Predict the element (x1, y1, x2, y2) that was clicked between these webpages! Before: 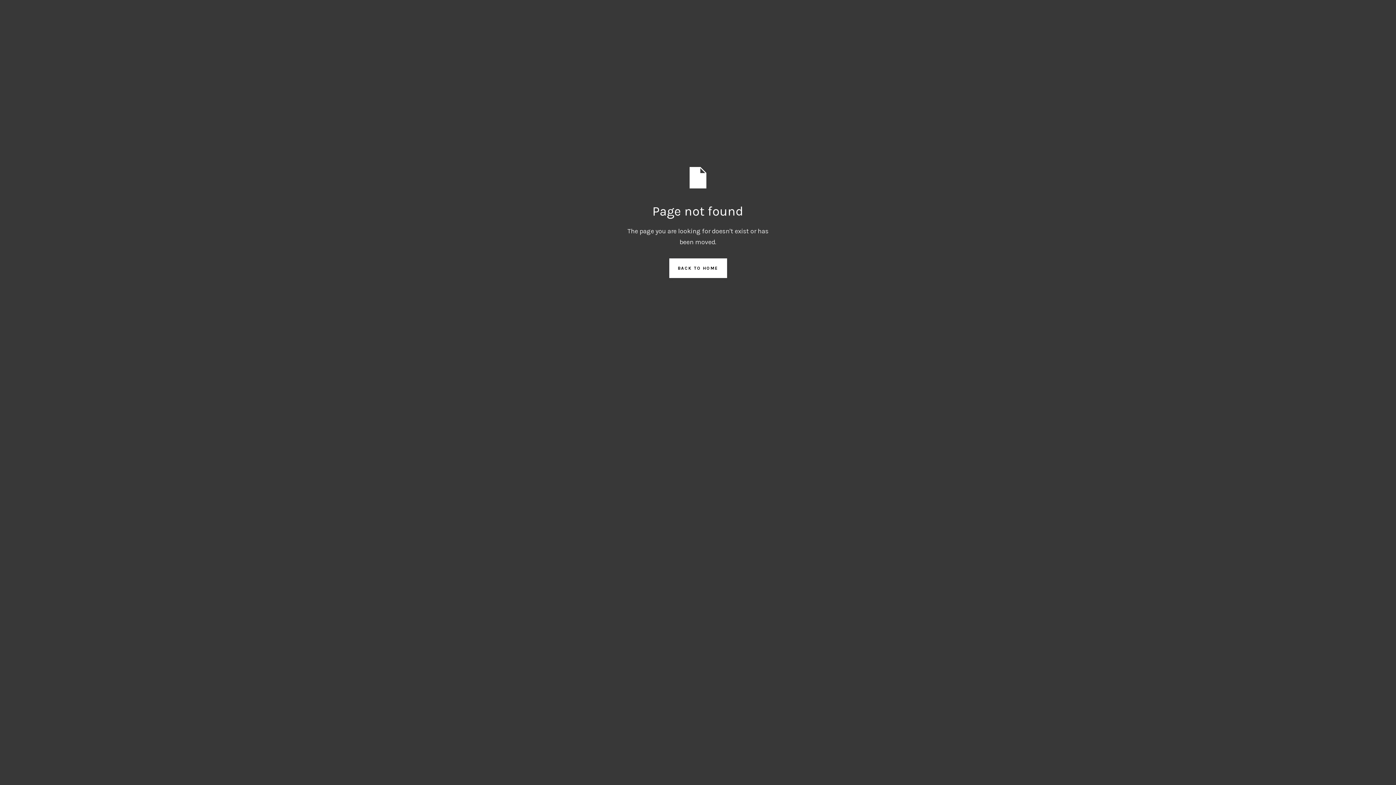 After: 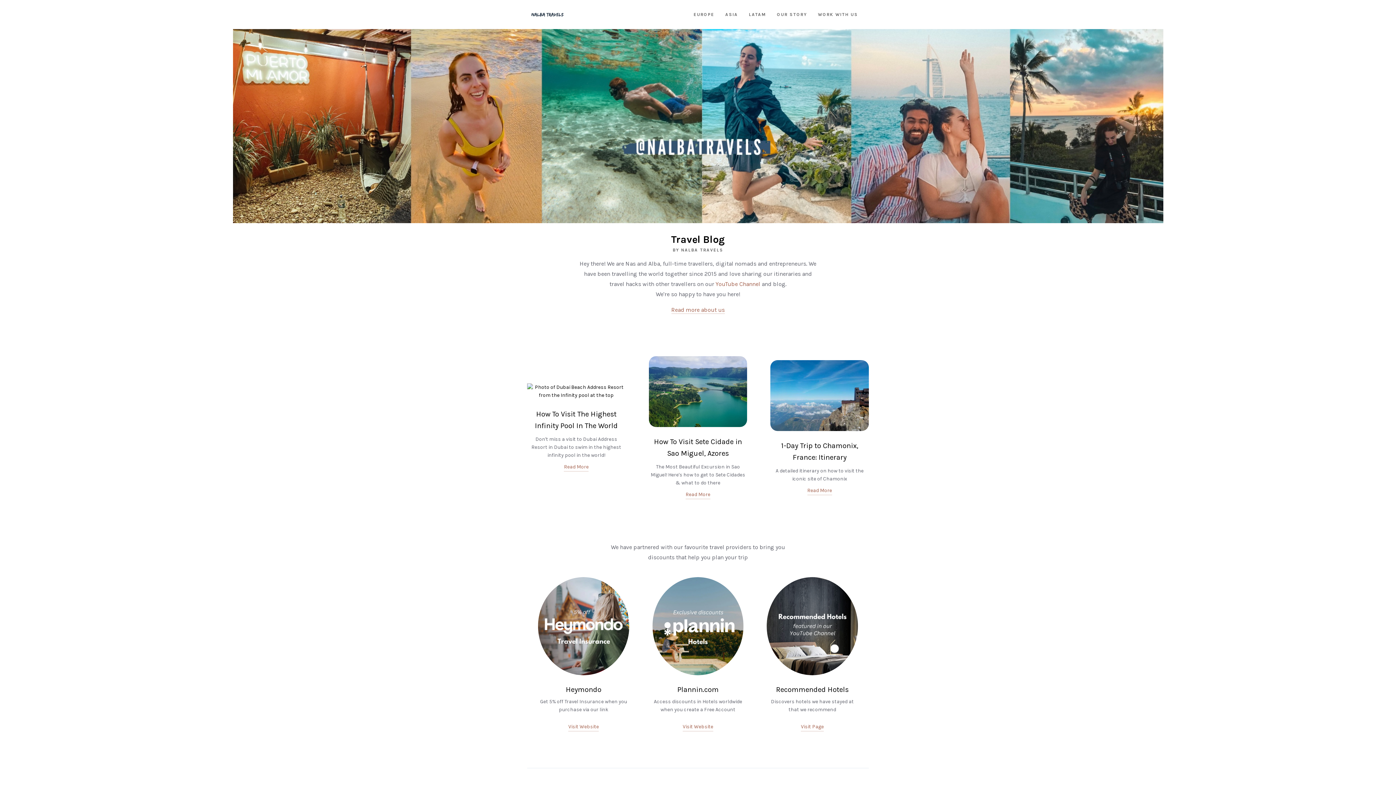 Action: bbox: (669, 258, 727, 278) label: BACK TO HOME